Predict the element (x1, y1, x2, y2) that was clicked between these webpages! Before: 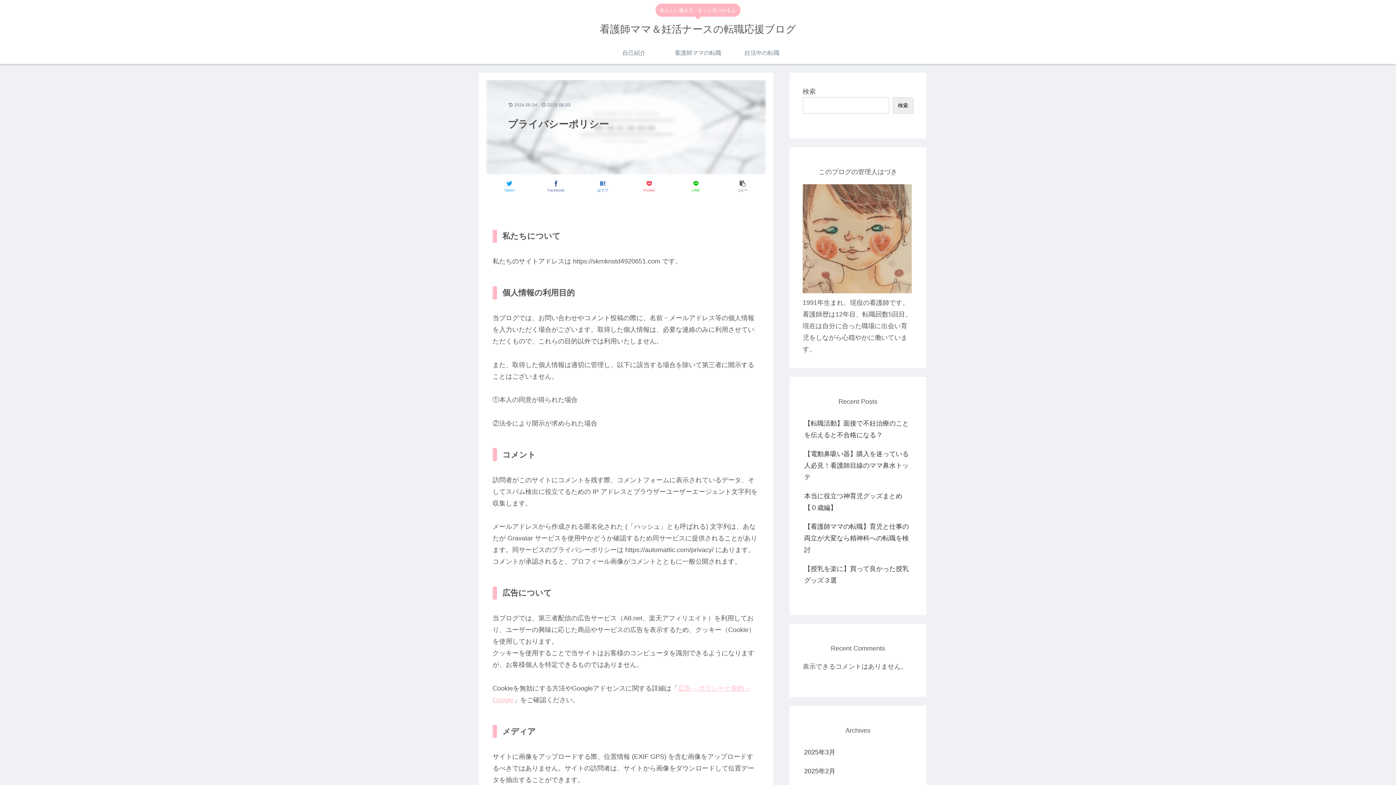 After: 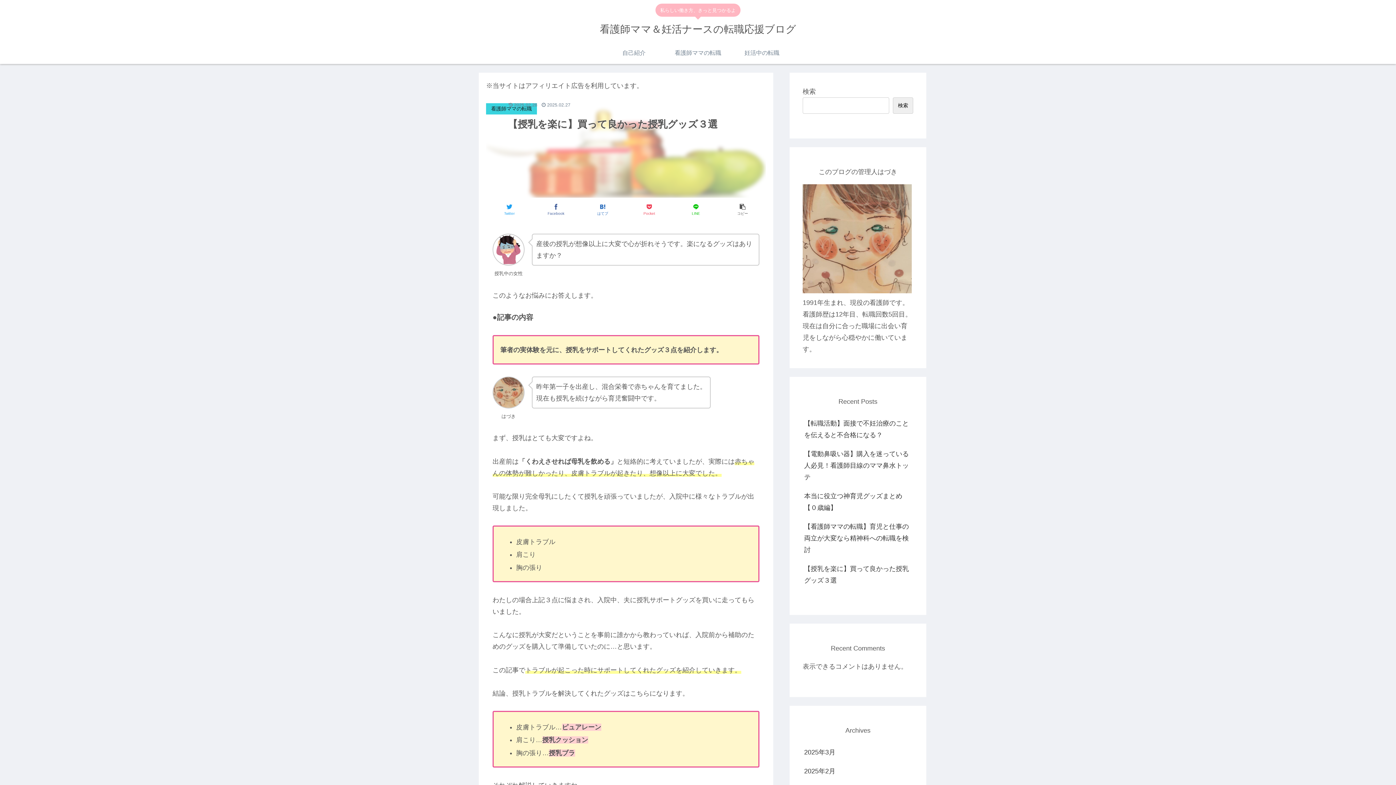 Action: bbox: (802, 559, 913, 590) label: 【授乳を楽に】買って良かった授乳グッズ３選